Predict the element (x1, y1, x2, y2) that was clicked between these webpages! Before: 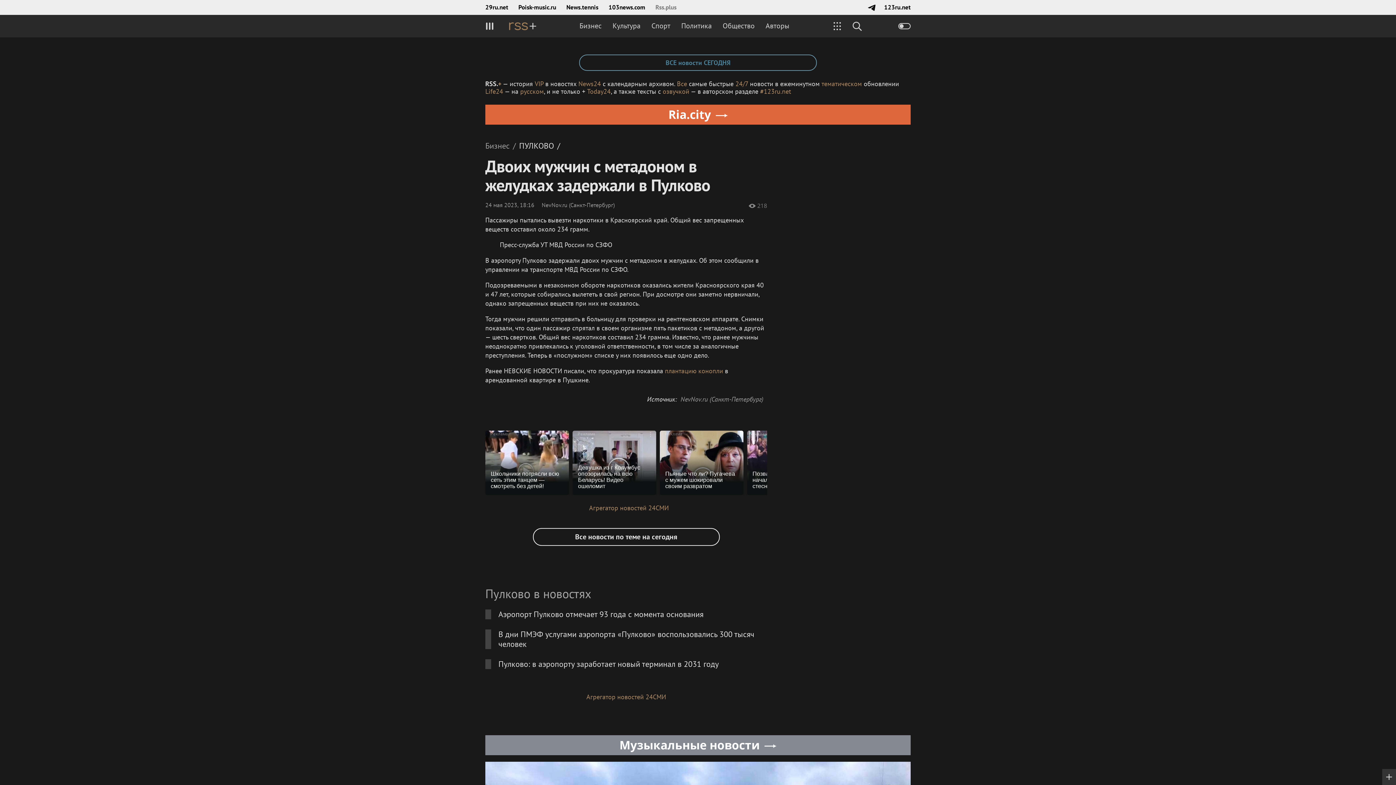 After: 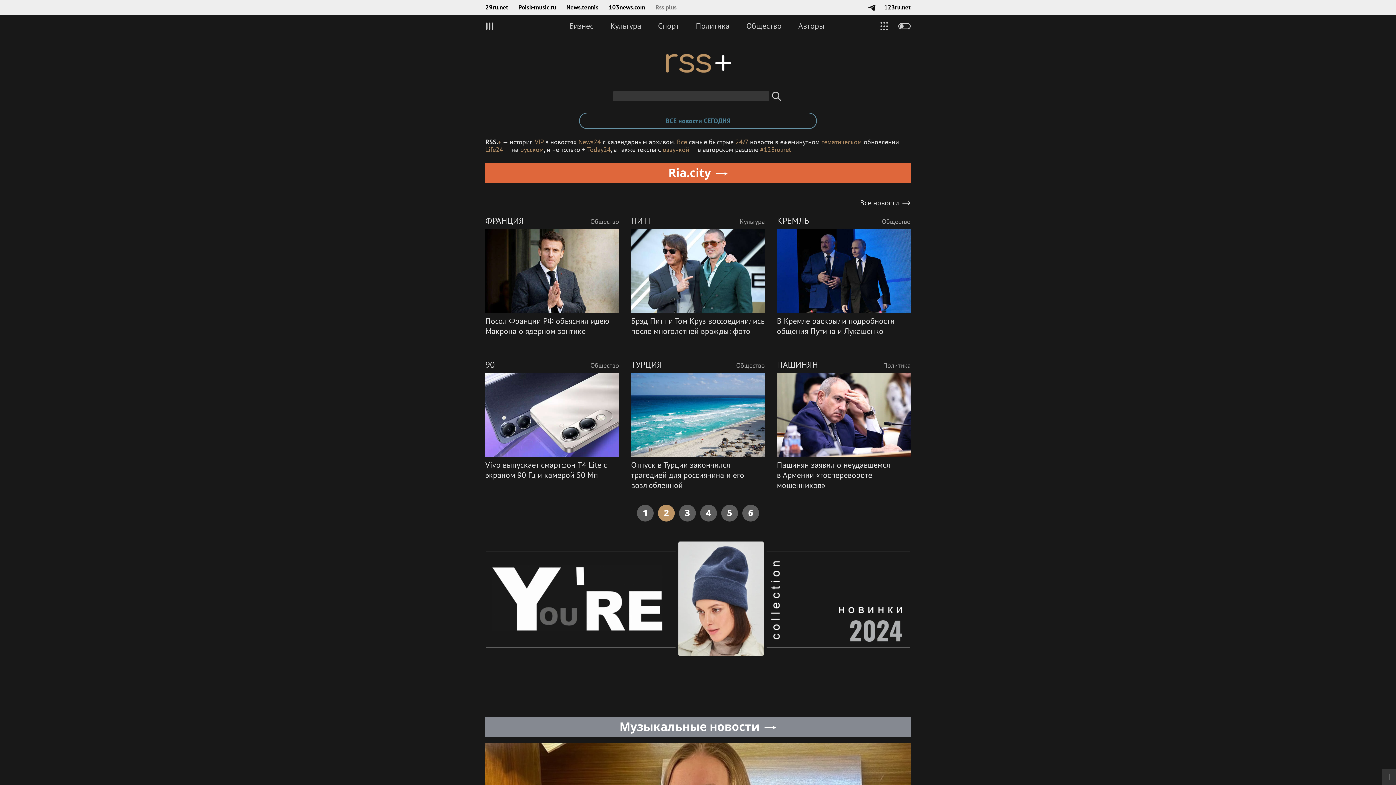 Action: bbox: (504, 14, 540, 37)